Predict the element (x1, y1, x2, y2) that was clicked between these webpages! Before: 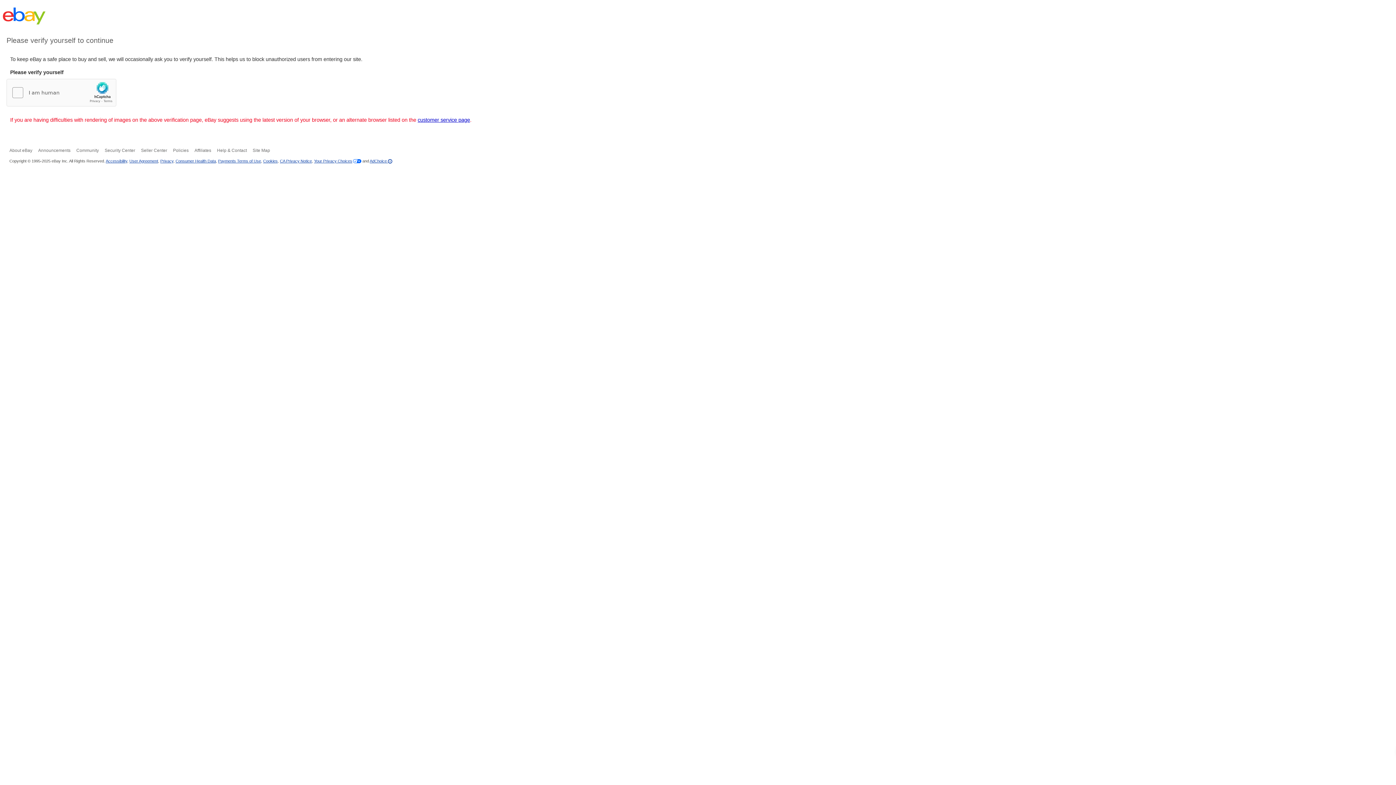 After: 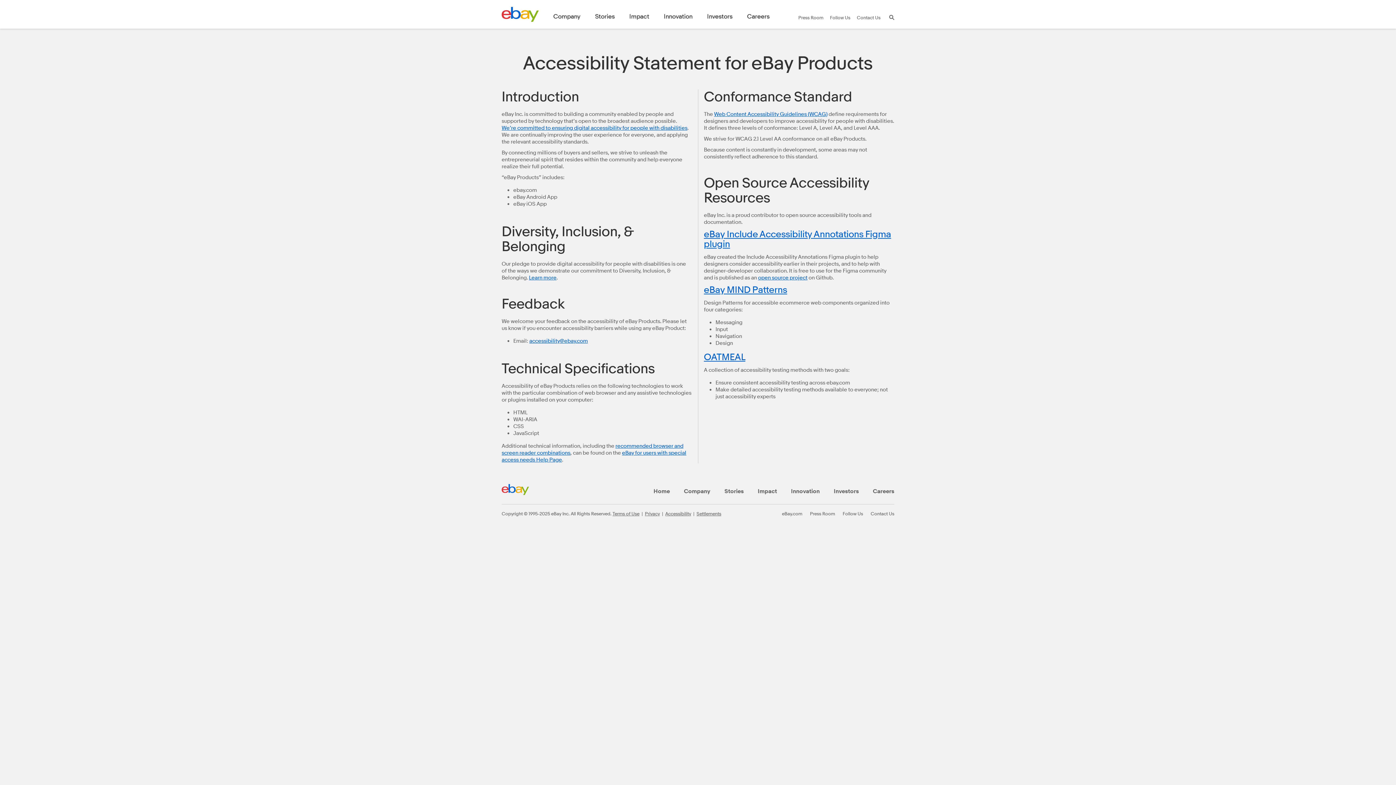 Action: bbox: (105, 158, 127, 163) label: Accessibility